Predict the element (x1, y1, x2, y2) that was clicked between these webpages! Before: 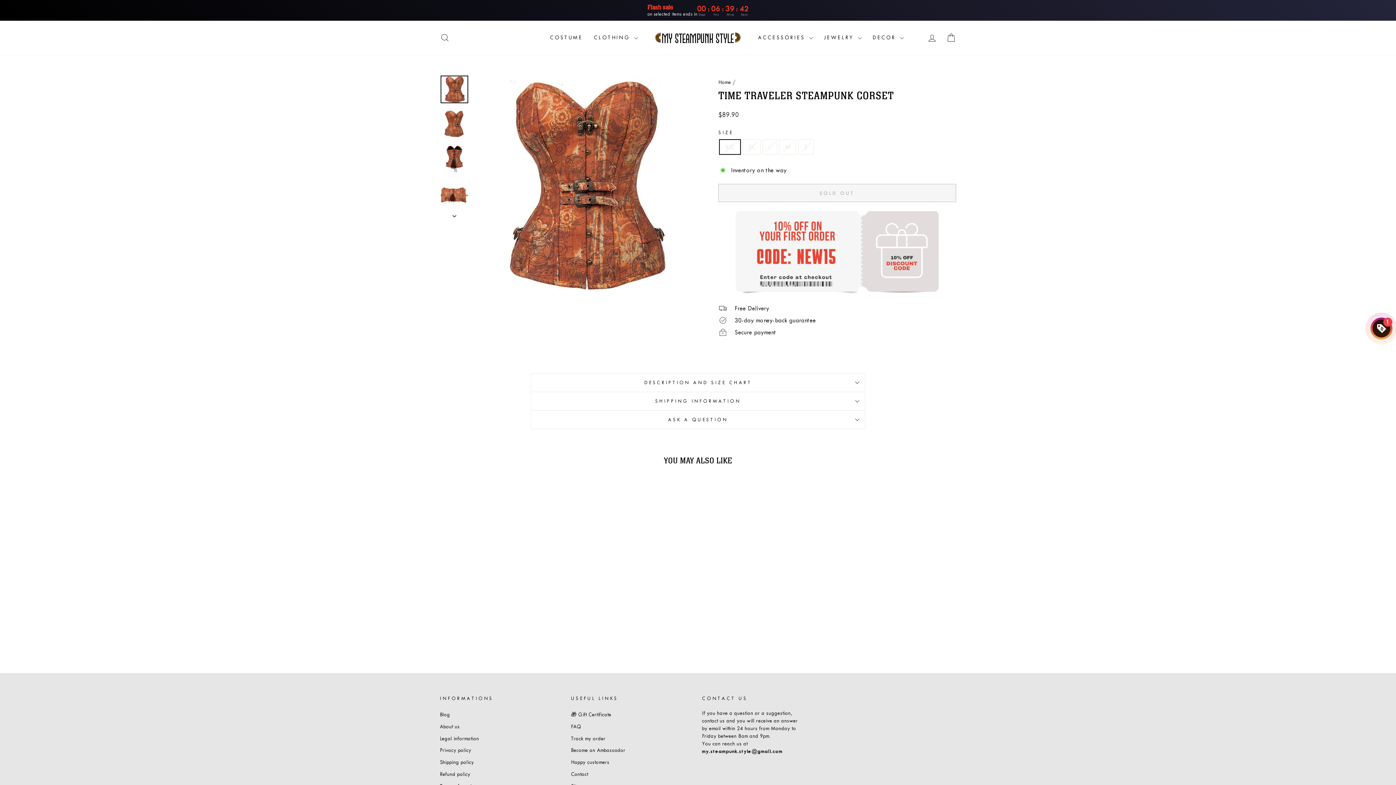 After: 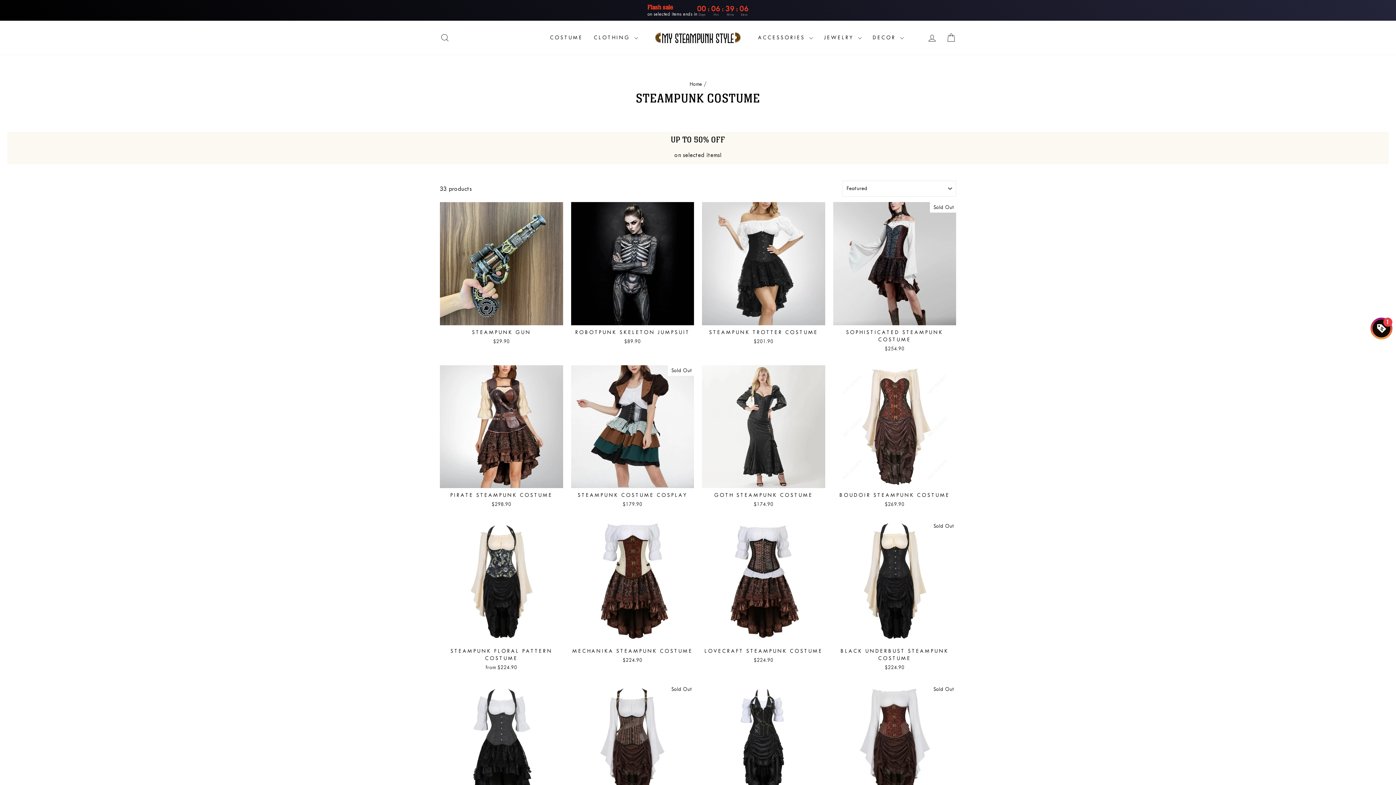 Action: bbox: (544, 31, 588, 44) label: COSTUME